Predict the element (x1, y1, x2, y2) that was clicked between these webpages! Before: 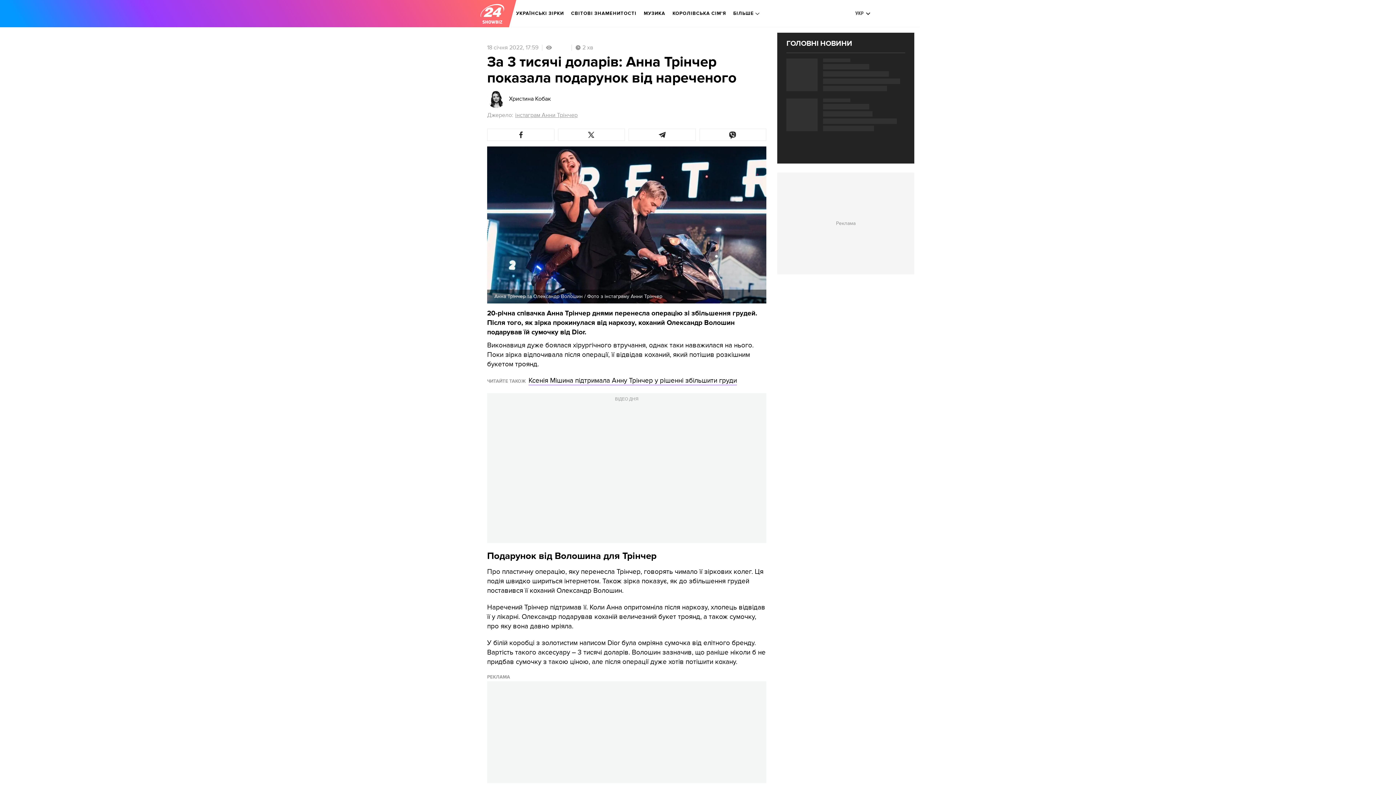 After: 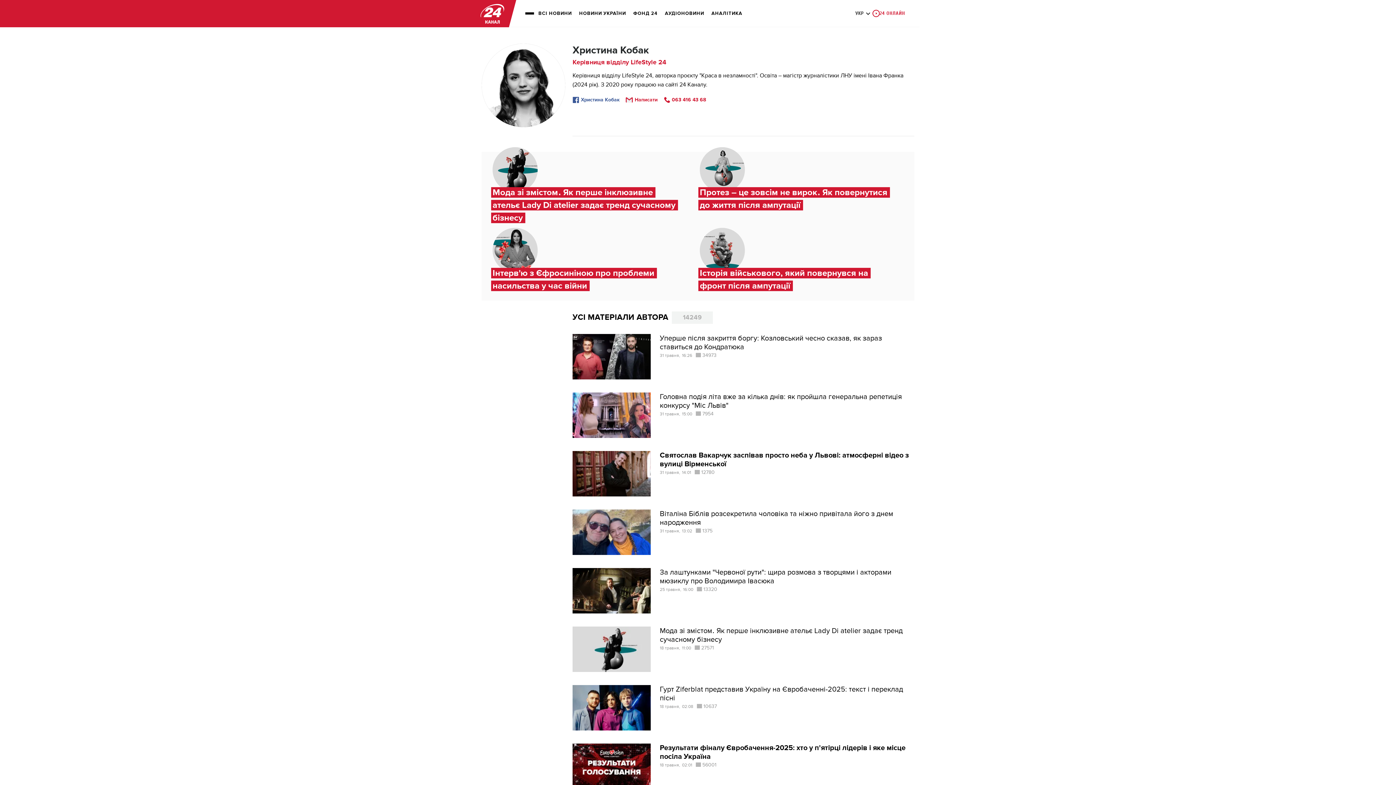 Action: label: Христина Кобак bbox: (509, 96, 550, 101)